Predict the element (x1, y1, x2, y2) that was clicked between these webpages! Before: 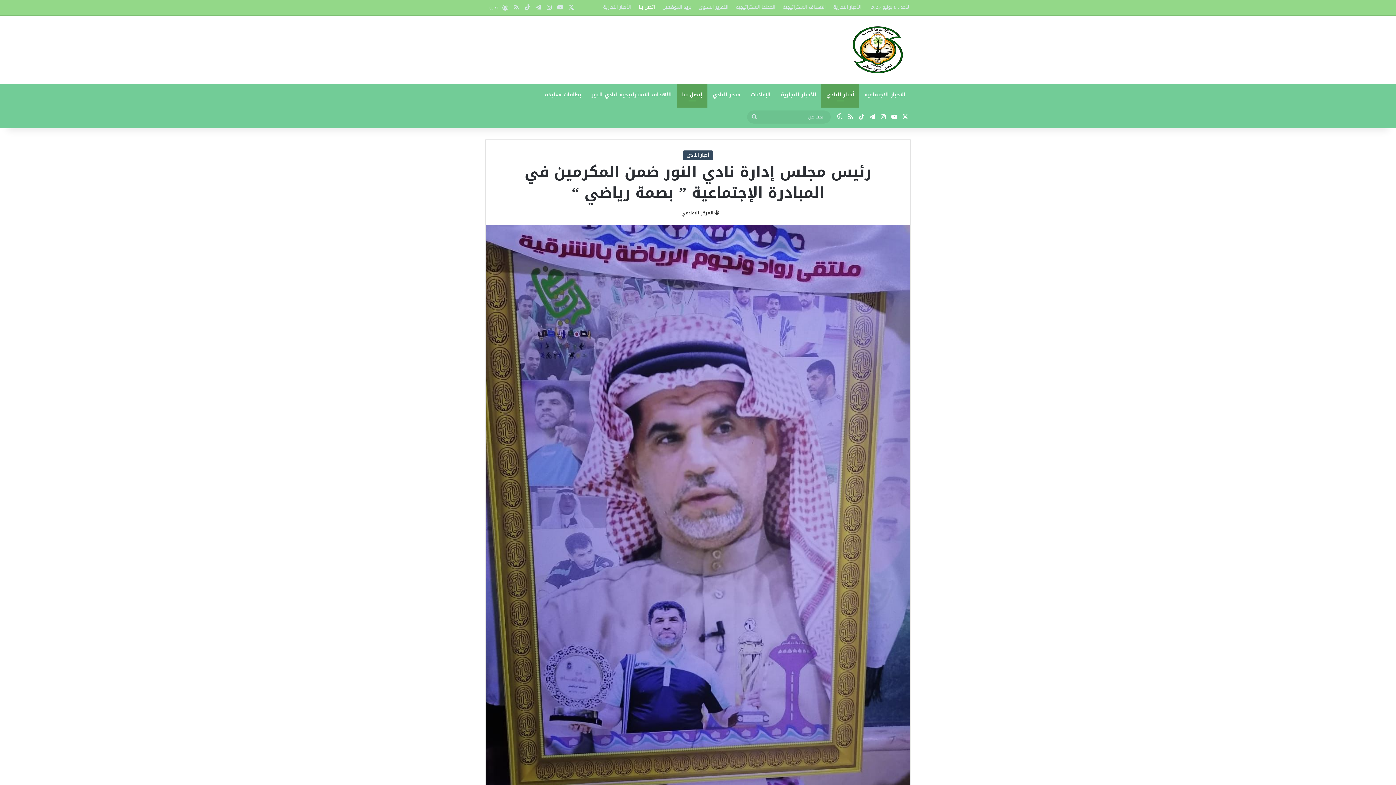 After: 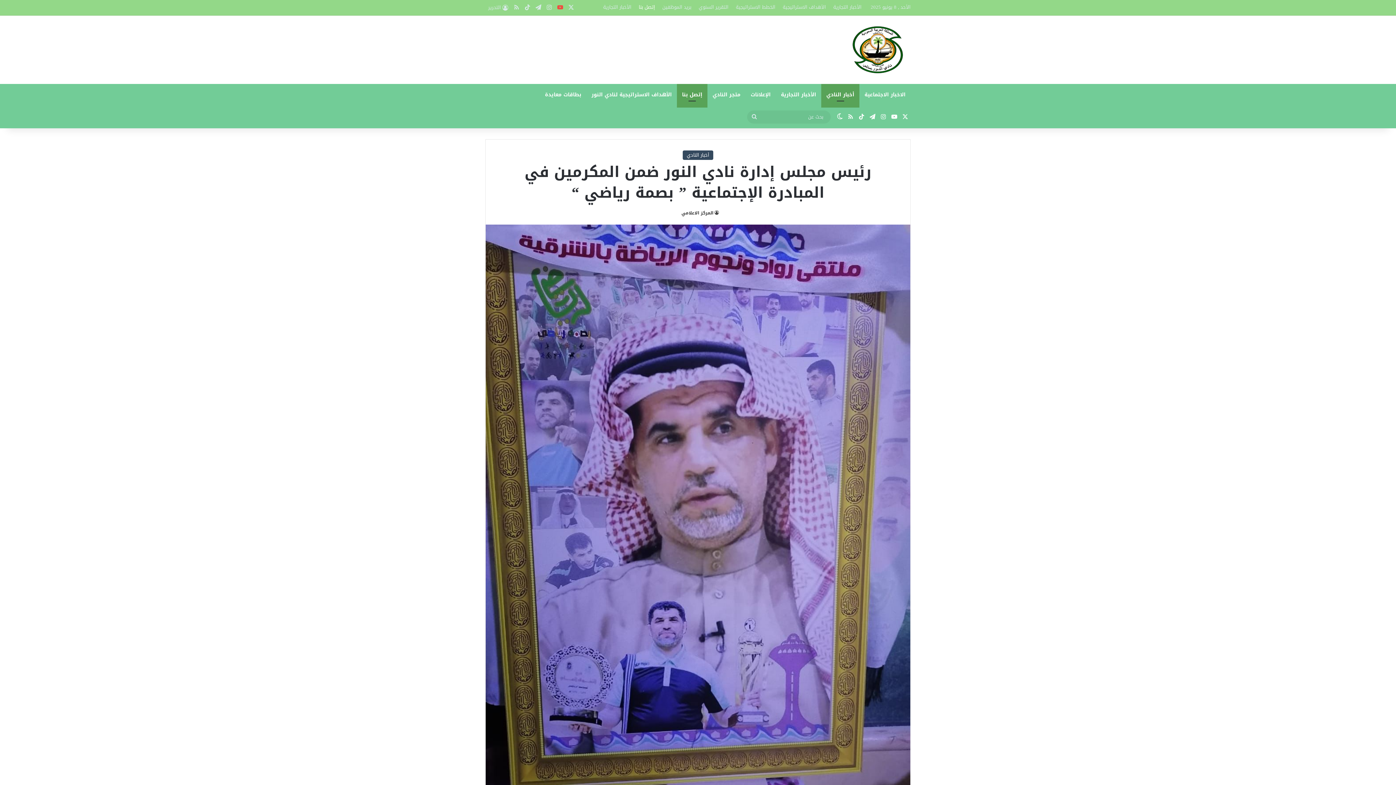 Action: bbox: (554, 0, 565, 15) label: يوتيوب